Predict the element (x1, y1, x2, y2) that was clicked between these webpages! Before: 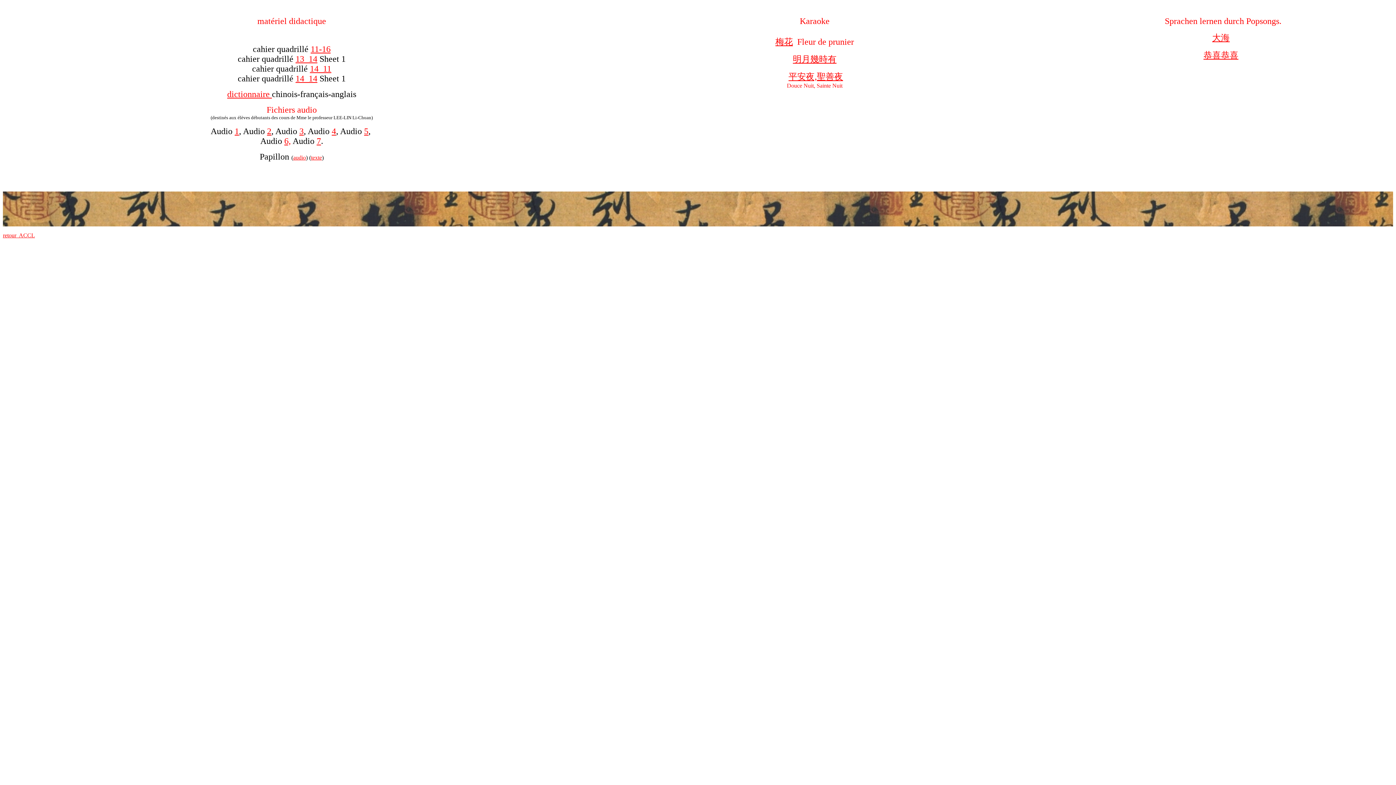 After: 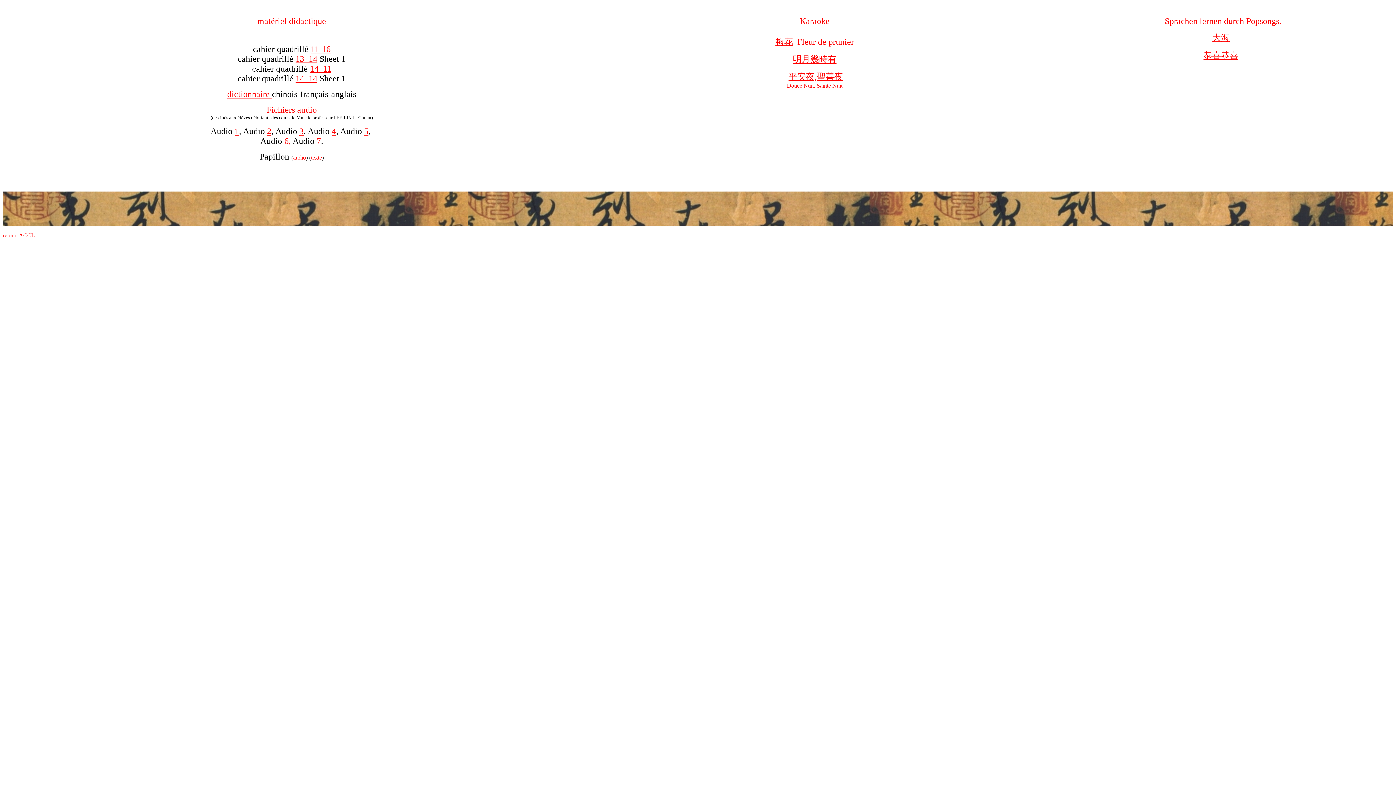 Action: label: 14_11 bbox: (310, 64, 331, 73)